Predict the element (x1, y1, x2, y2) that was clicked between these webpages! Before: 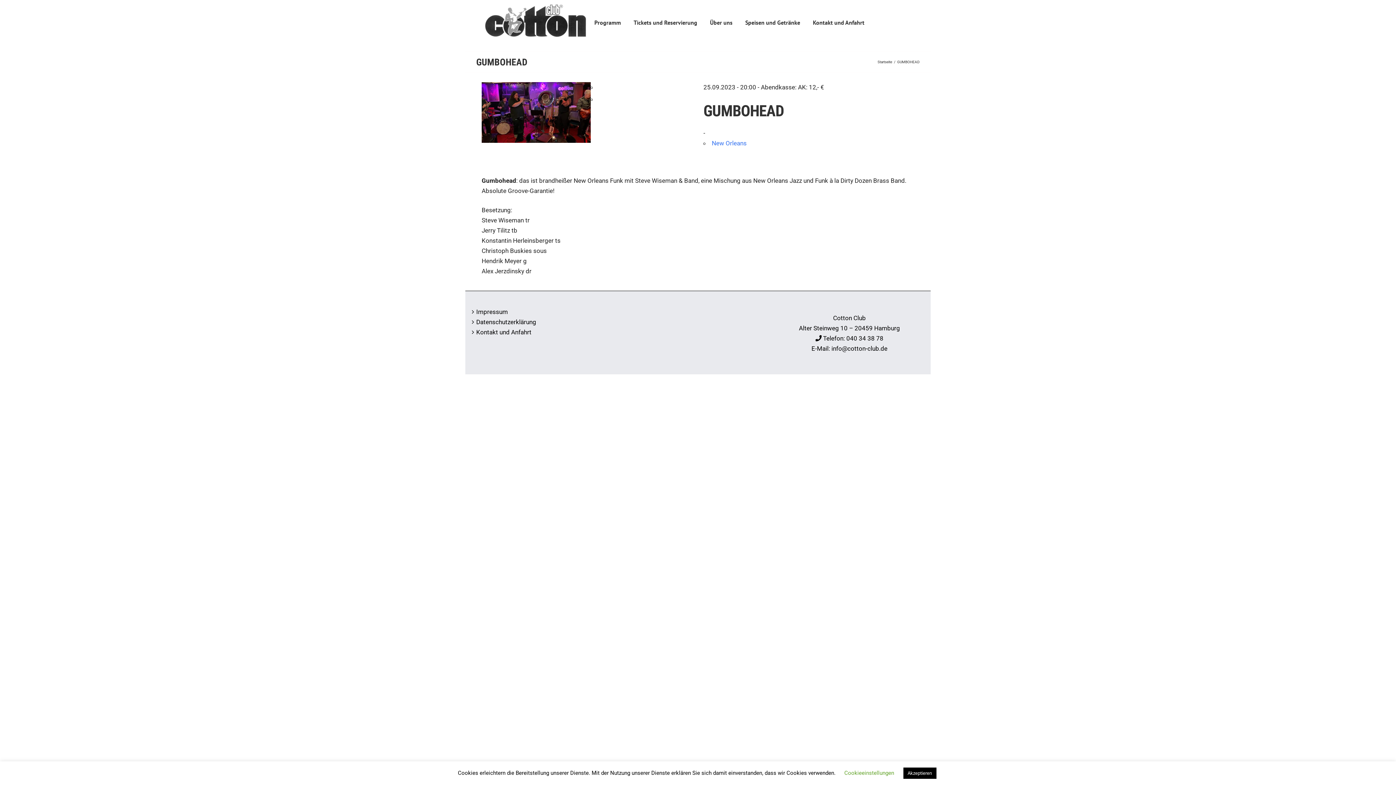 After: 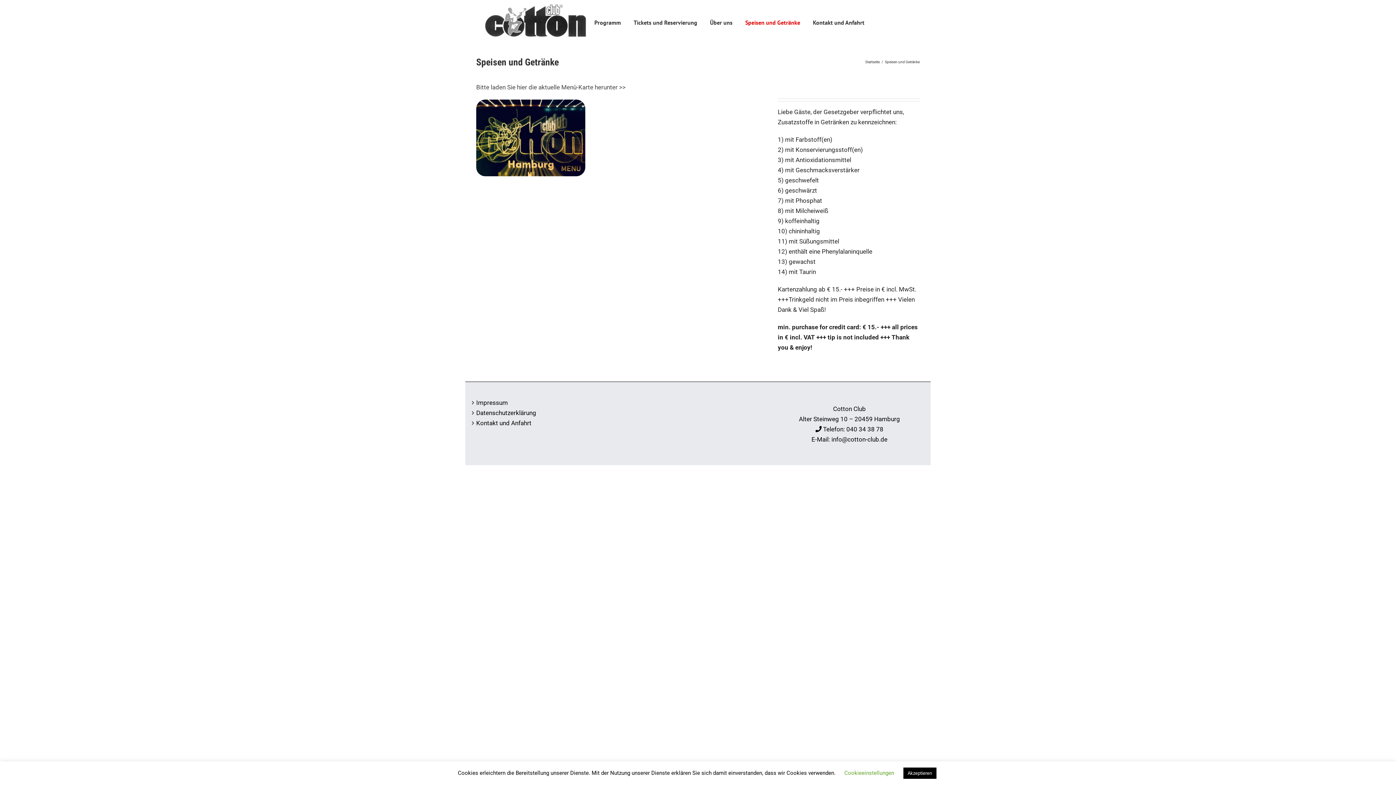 Action: label: Speisen und Getränke bbox: (745, 7, 800, 37)